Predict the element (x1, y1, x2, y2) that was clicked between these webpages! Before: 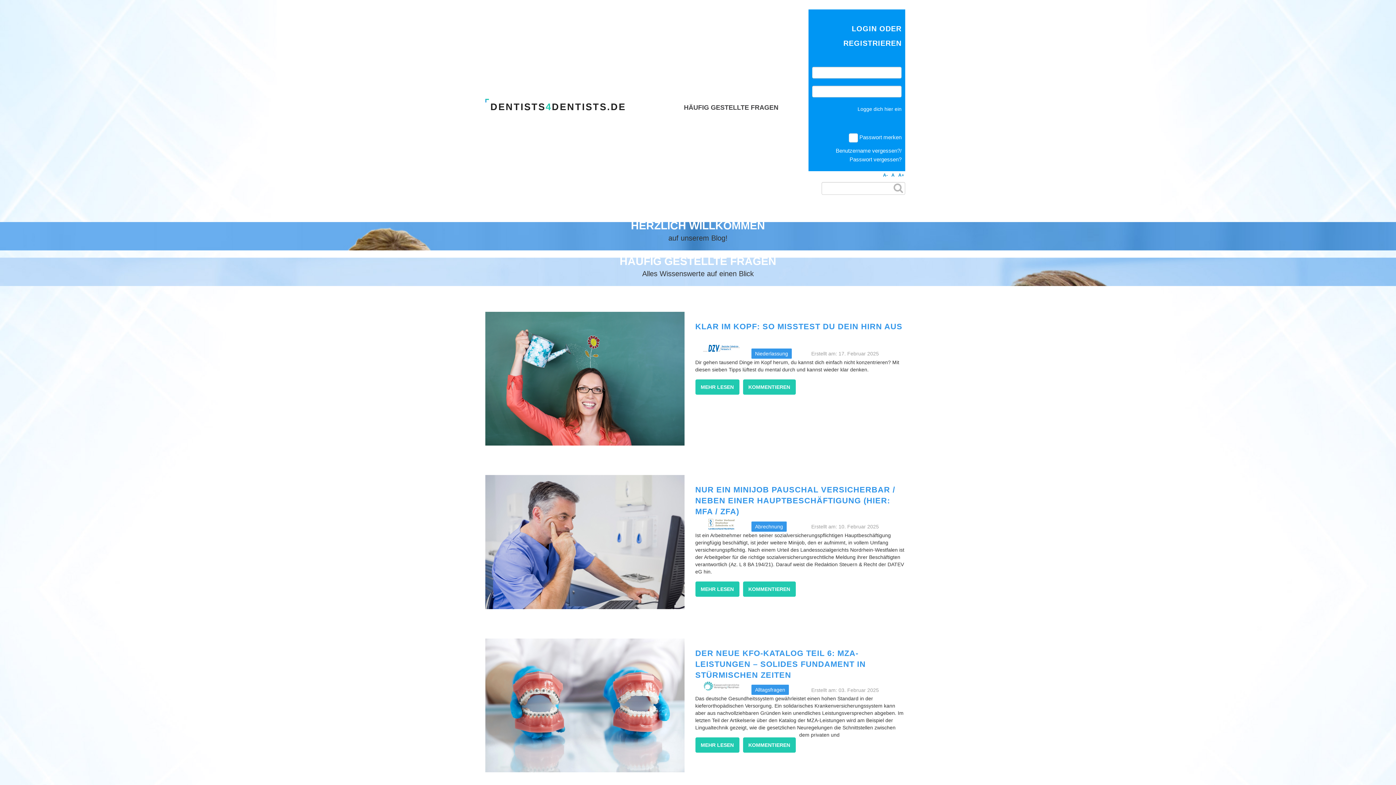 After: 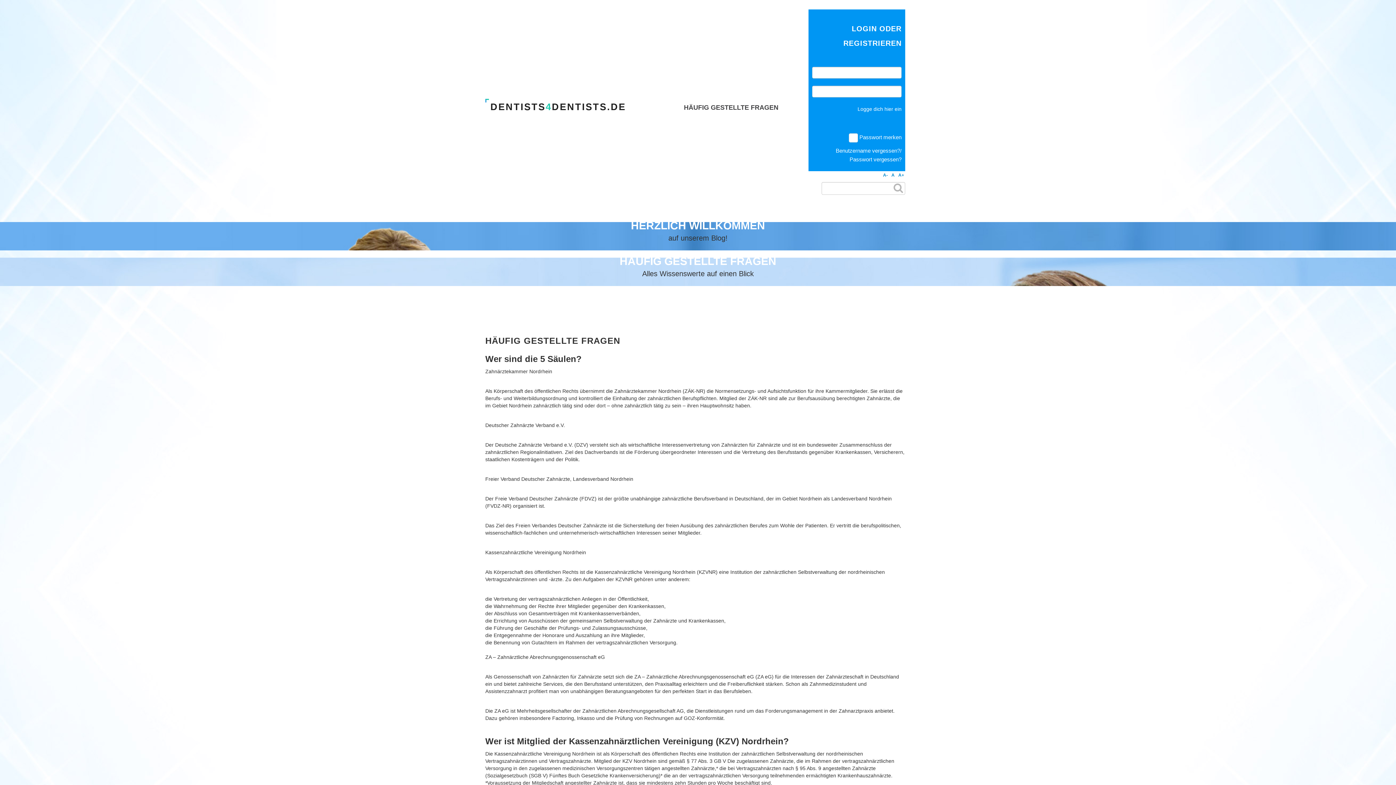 Action: label: HÄUFIG GESTELLTE FRAGEN bbox: (619, 255, 776, 267)